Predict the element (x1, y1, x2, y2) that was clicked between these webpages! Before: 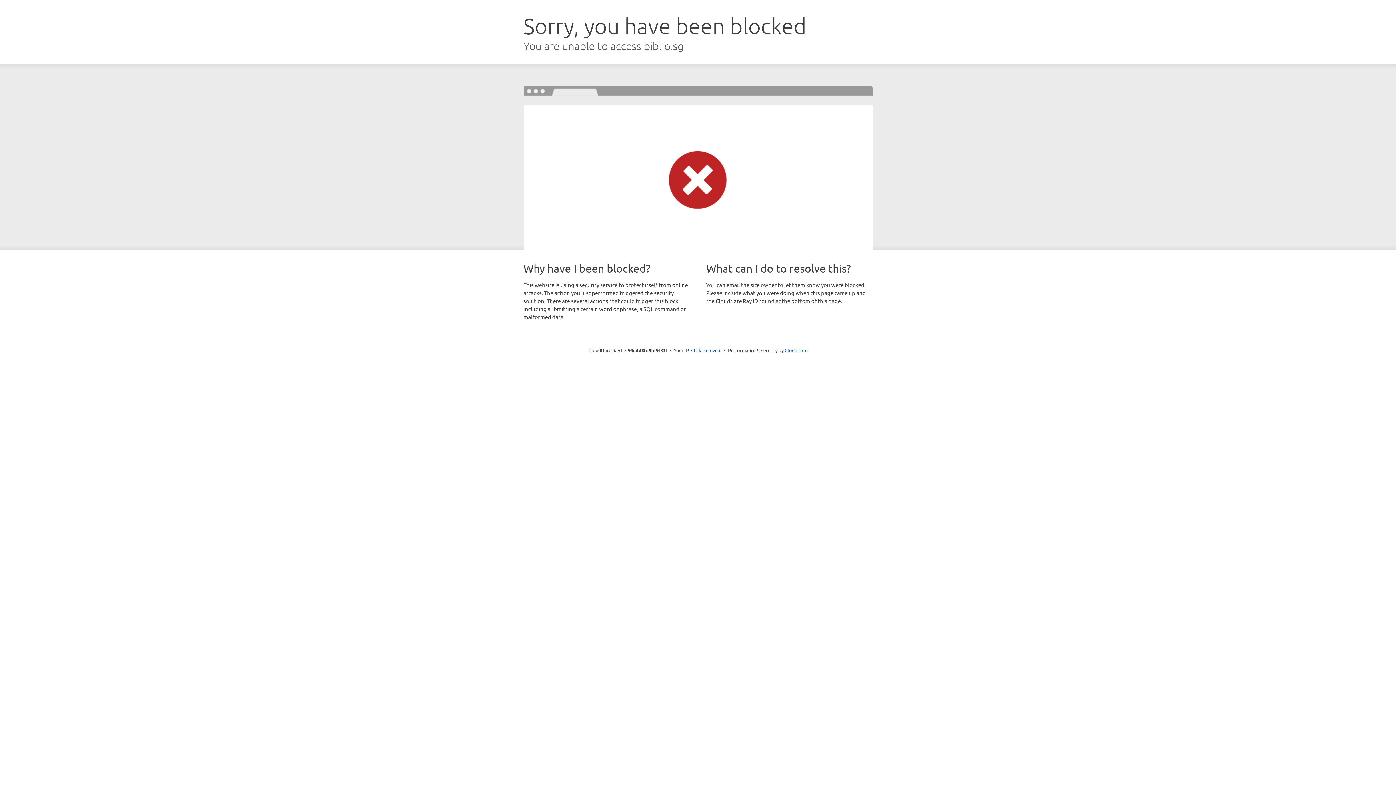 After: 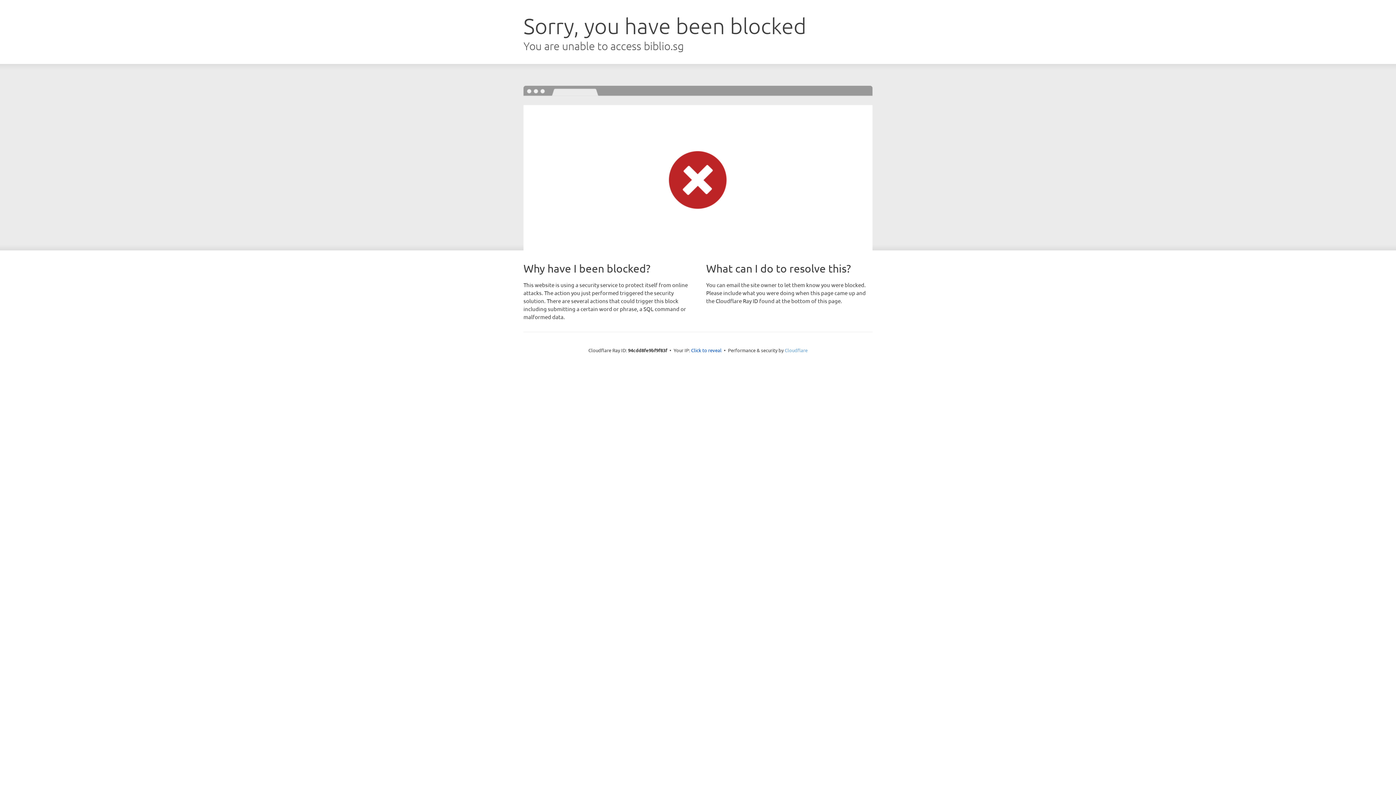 Action: label: Cloudflare bbox: (784, 347, 807, 353)